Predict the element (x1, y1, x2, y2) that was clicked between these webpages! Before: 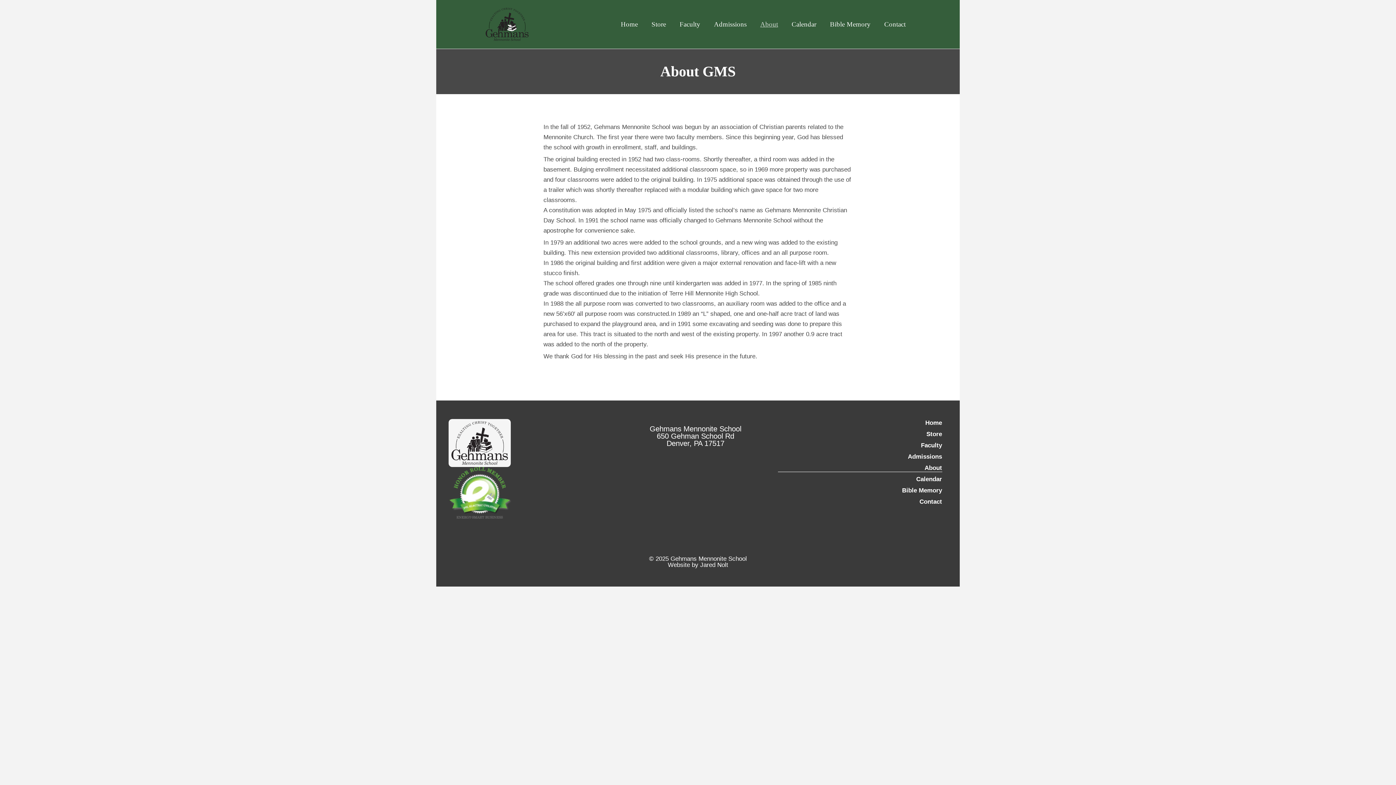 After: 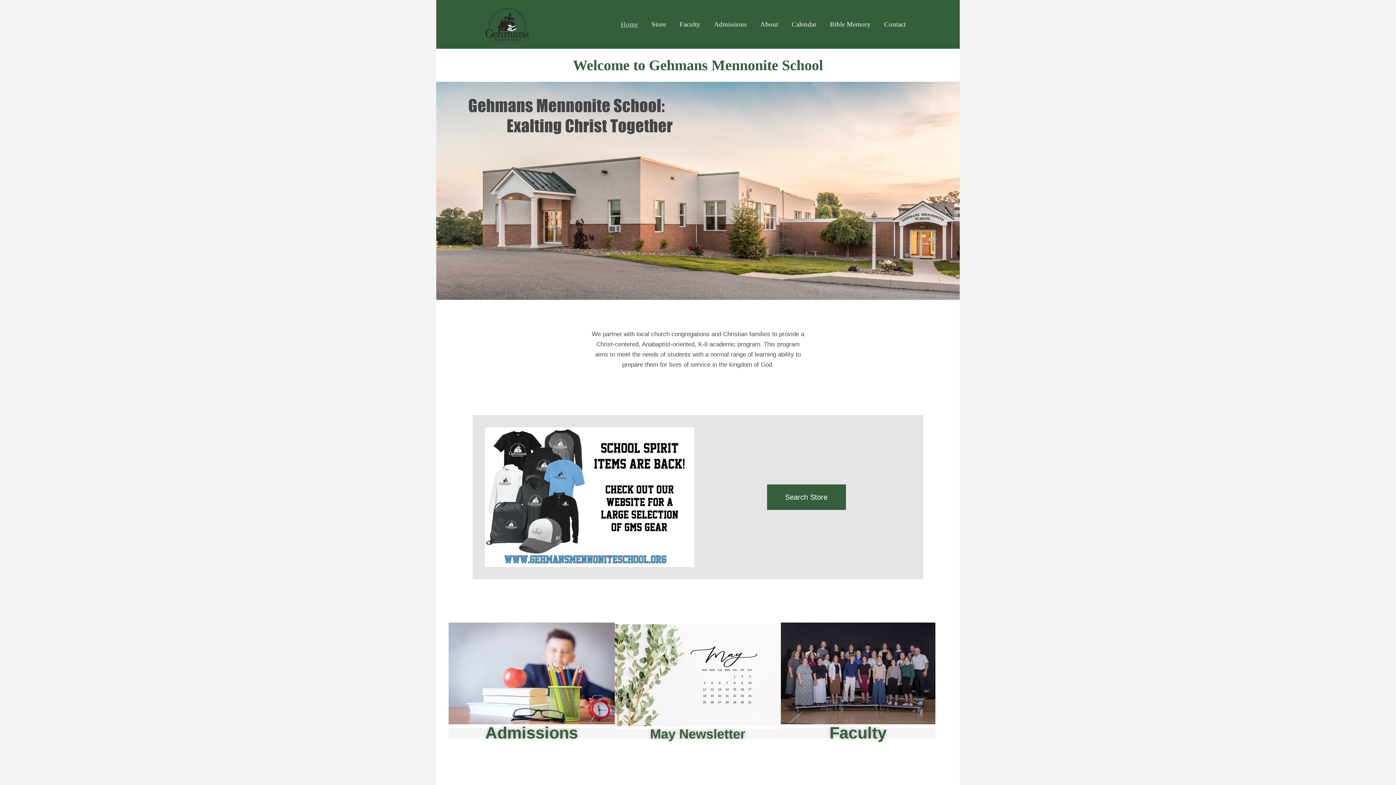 Action: bbox: (483, 20, 530, 27)